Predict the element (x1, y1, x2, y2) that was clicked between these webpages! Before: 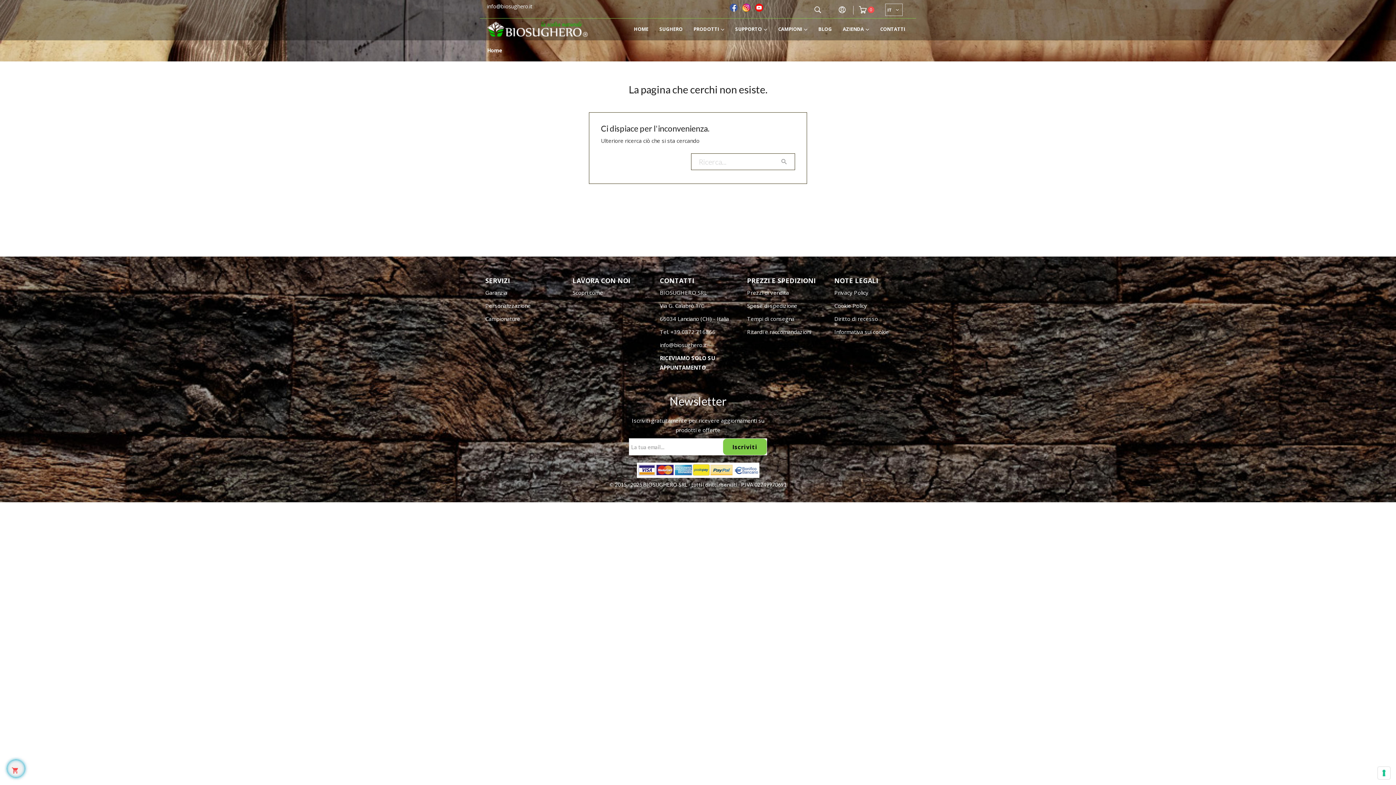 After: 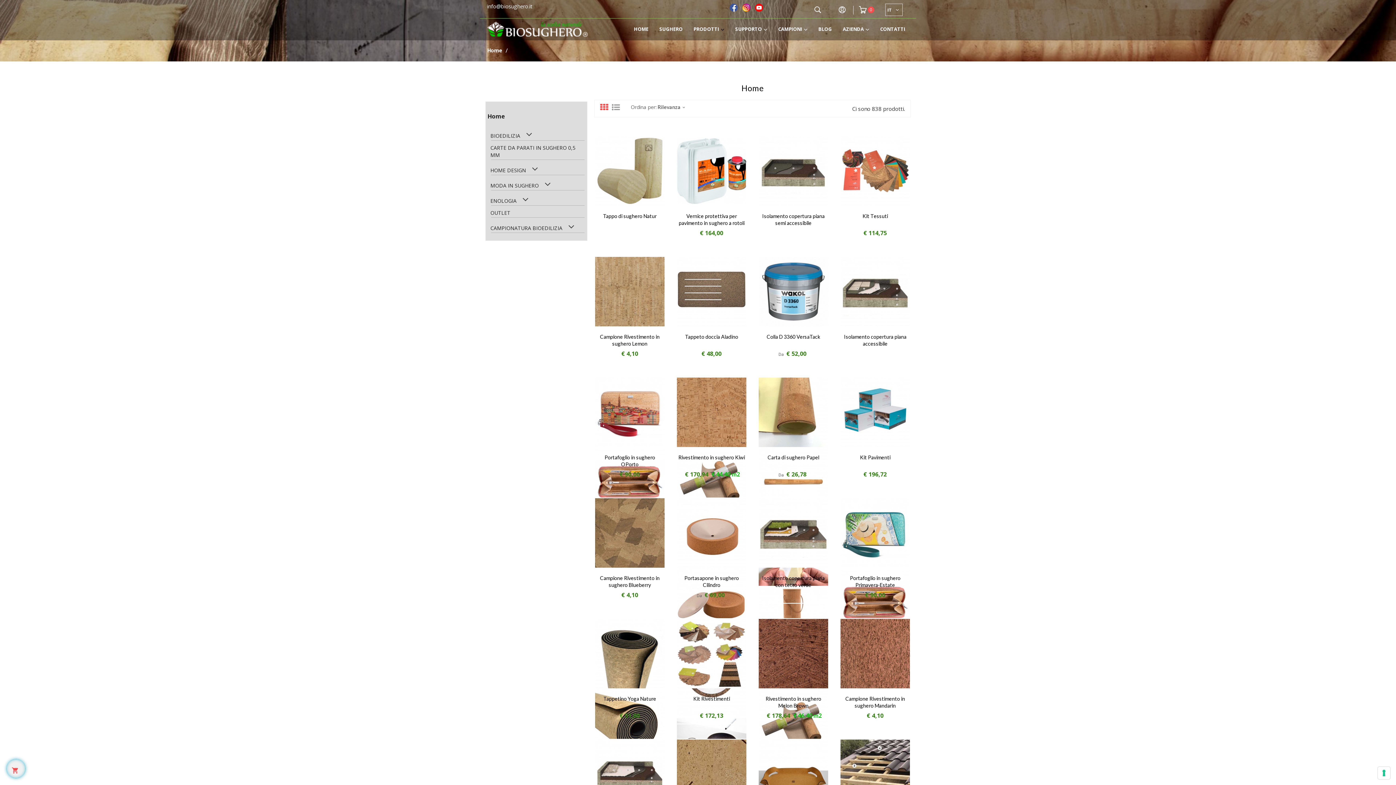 Action: label: PRODOTTI bbox: (693, 20, 724, 38)